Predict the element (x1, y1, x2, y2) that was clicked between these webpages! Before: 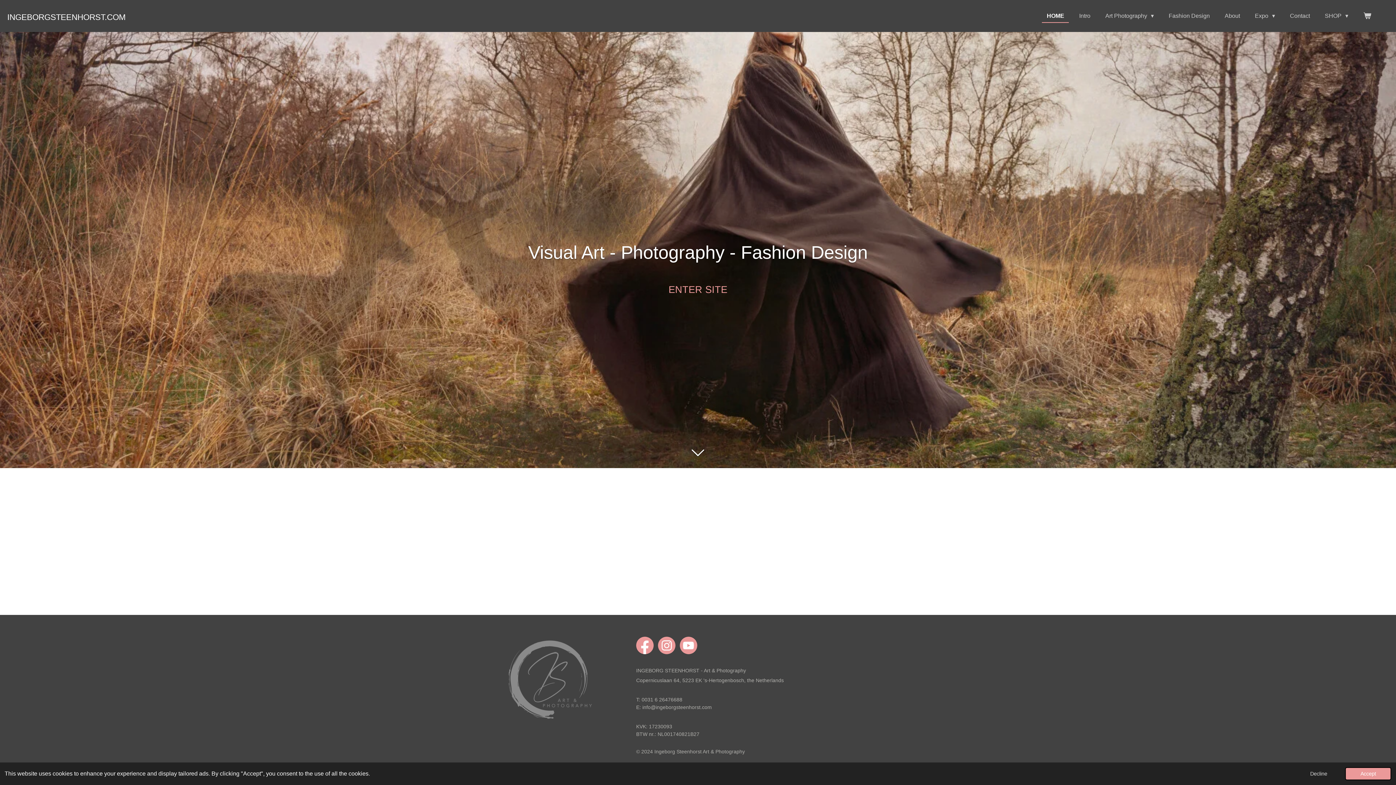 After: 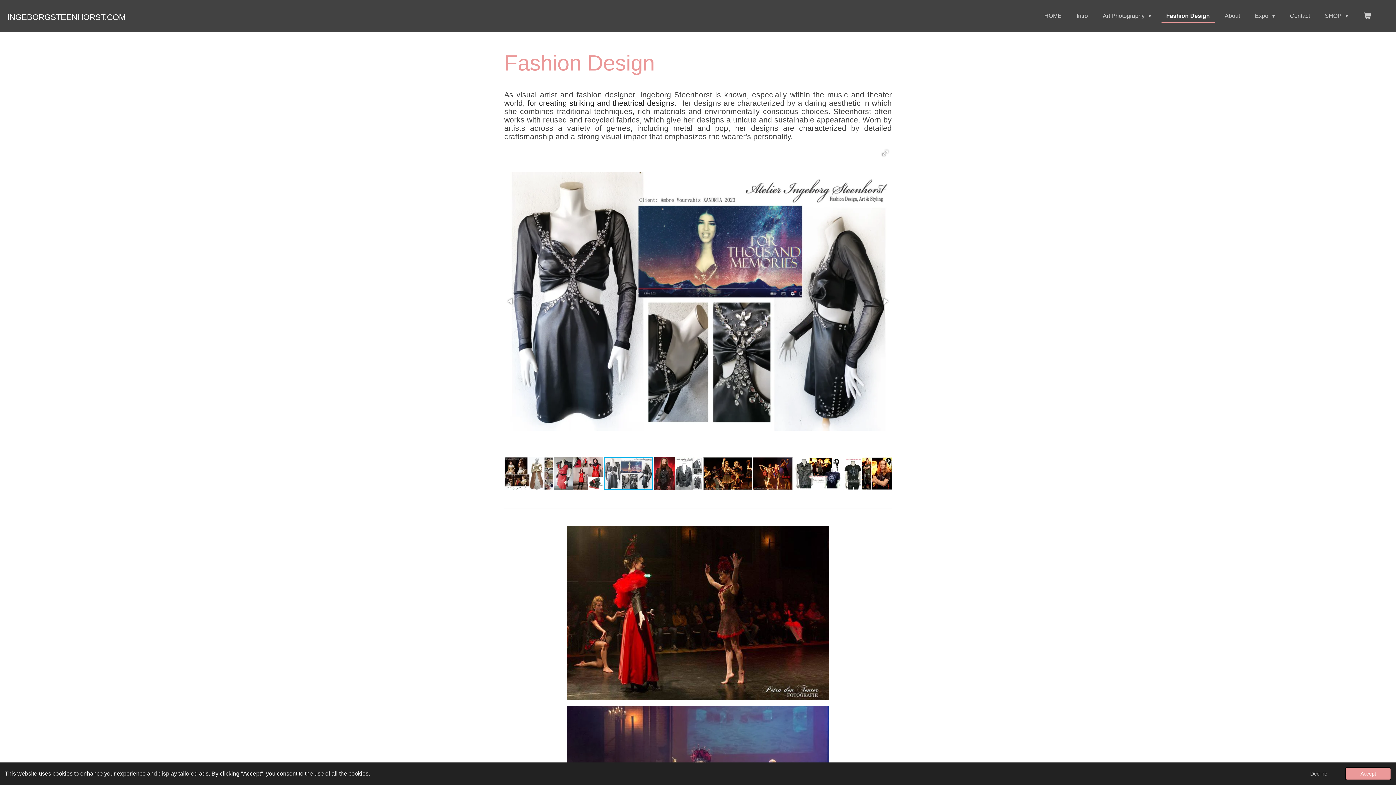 Action: label: Fashion Design bbox: (1164, 9, 1214, 22)